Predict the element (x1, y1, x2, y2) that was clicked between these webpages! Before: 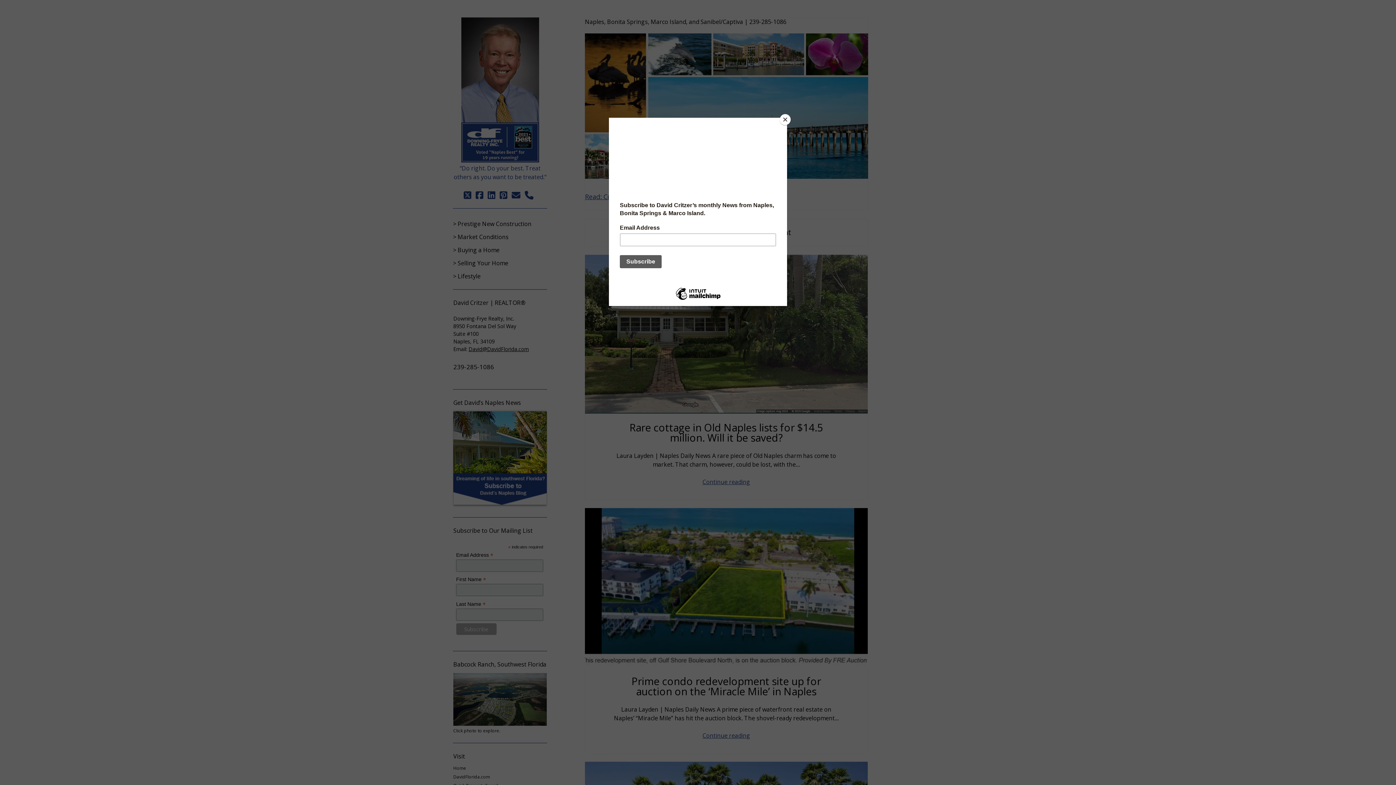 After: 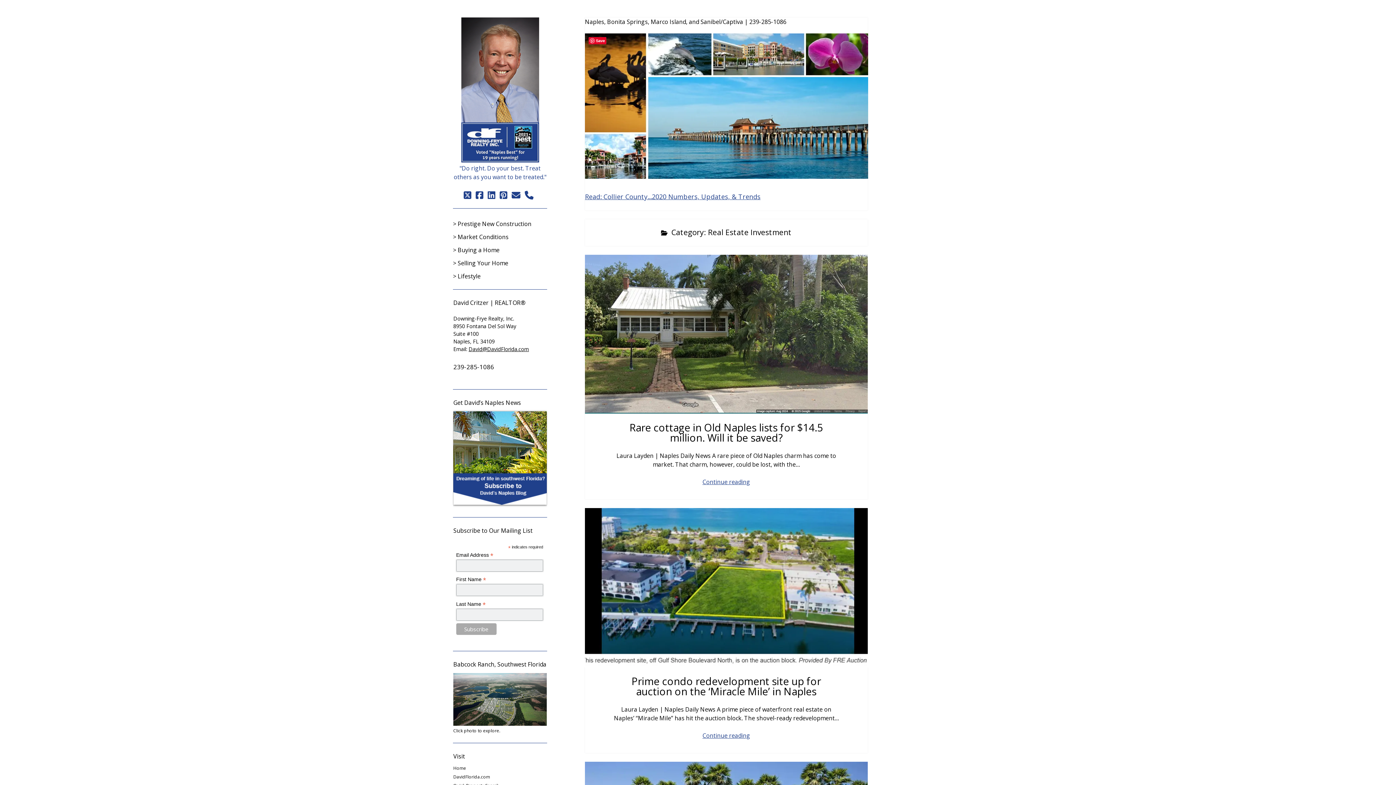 Action: label: Close bbox: (780, 114, 790, 125)